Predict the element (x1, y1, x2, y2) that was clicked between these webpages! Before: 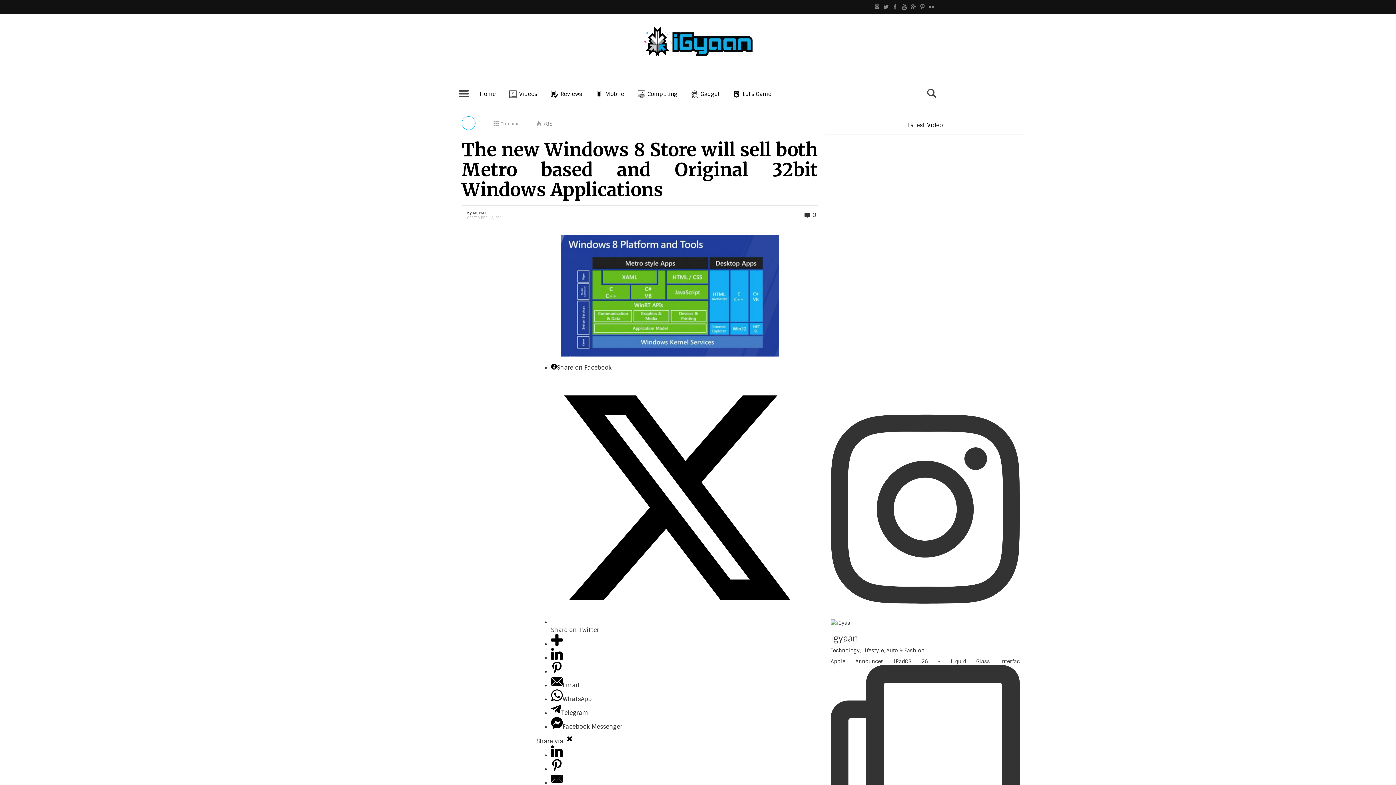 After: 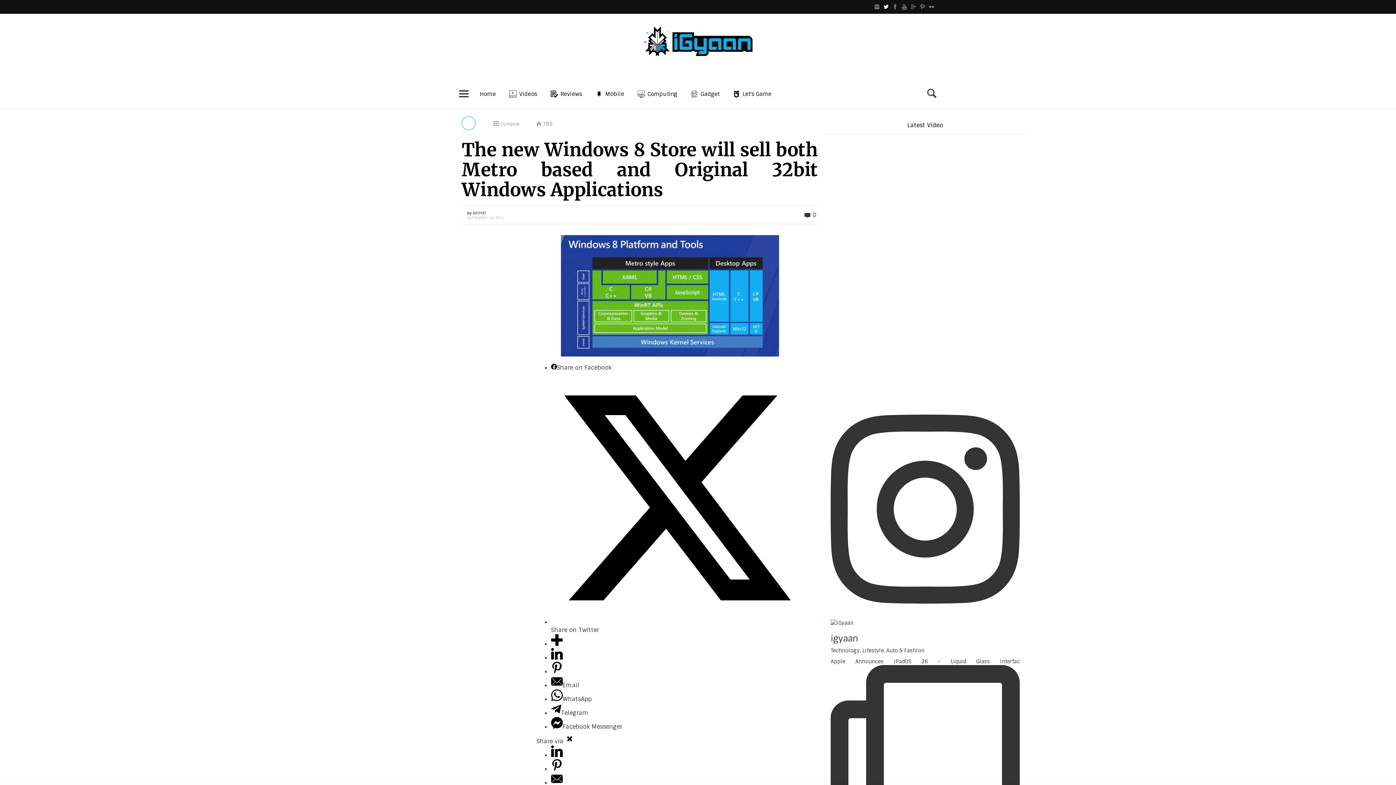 Action: bbox: (881, 0, 890, 13)